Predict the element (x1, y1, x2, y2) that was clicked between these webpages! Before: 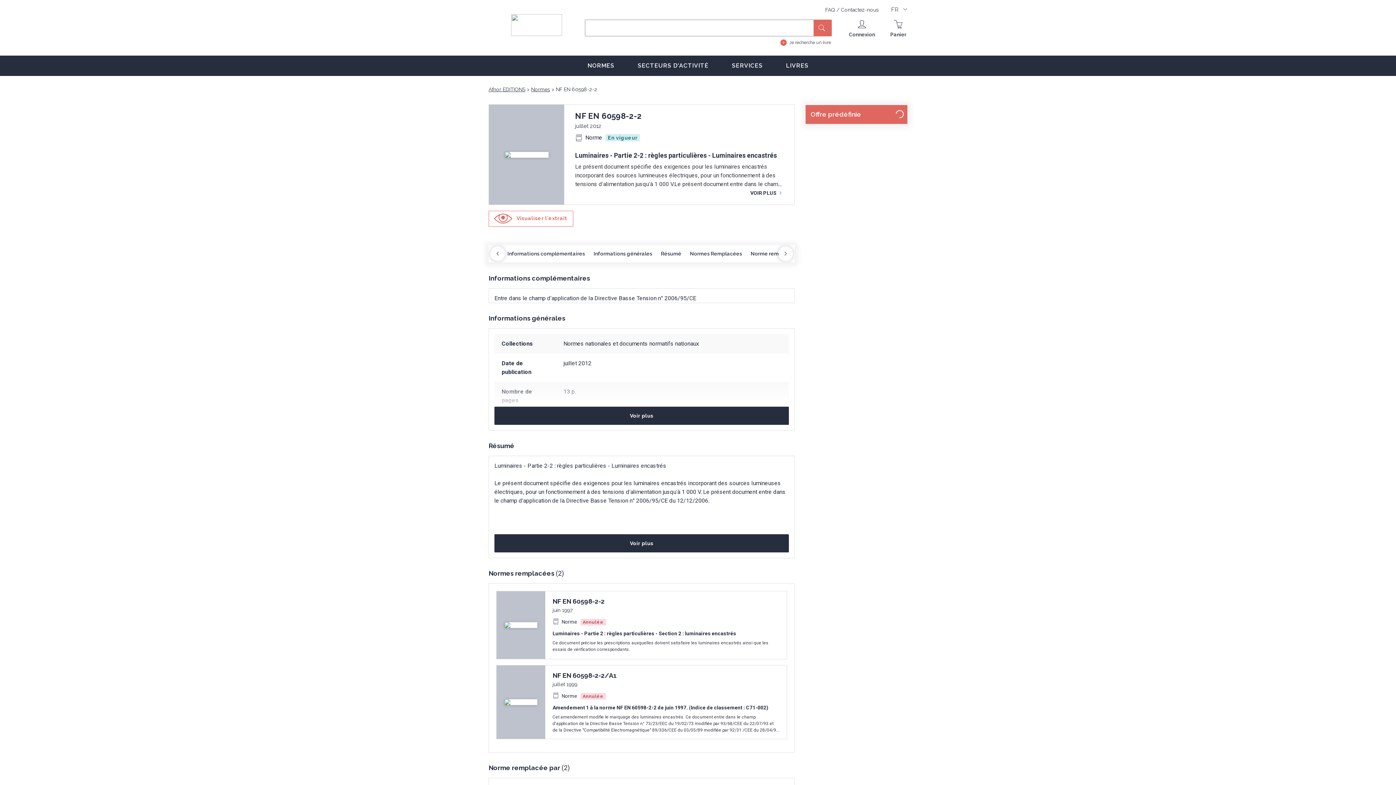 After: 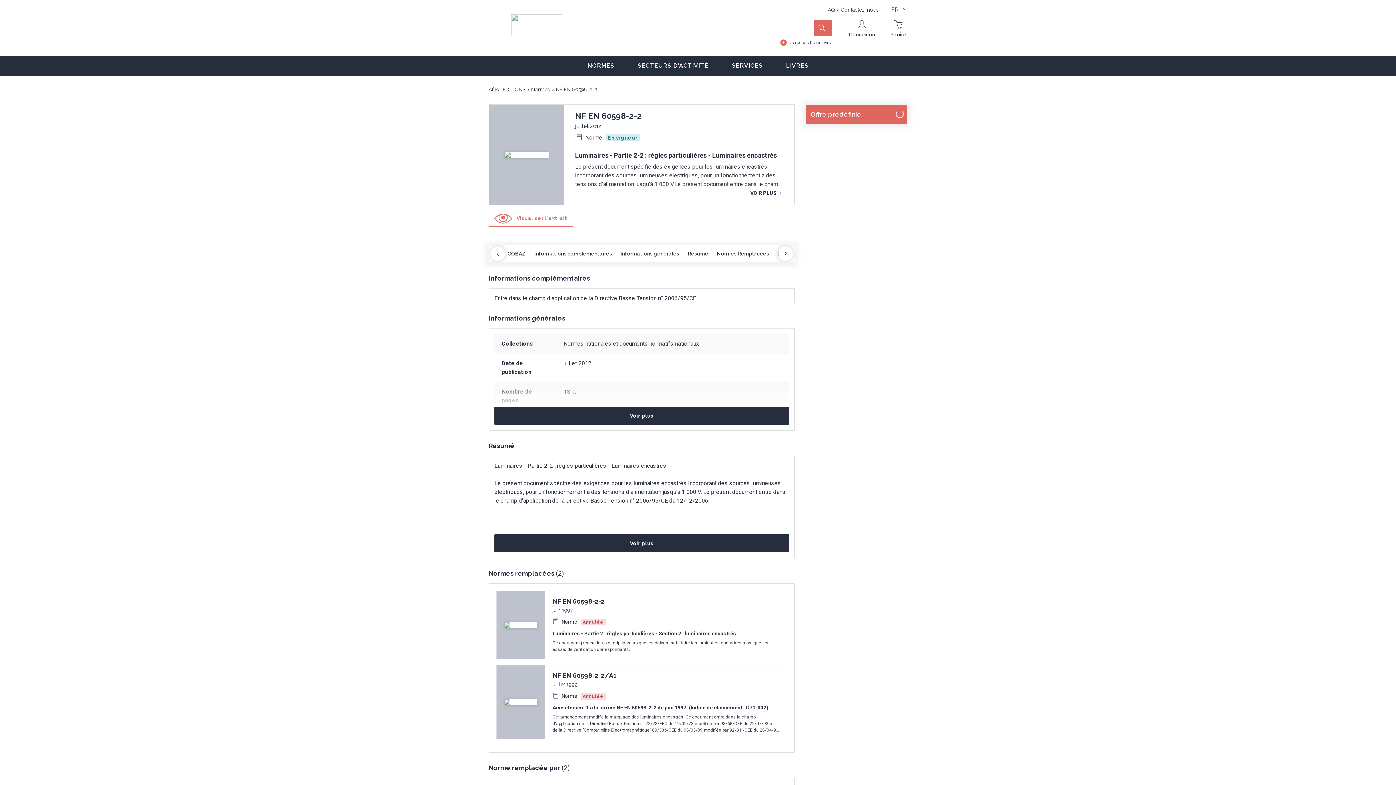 Action: bbox: (490, 246, 505, 260)